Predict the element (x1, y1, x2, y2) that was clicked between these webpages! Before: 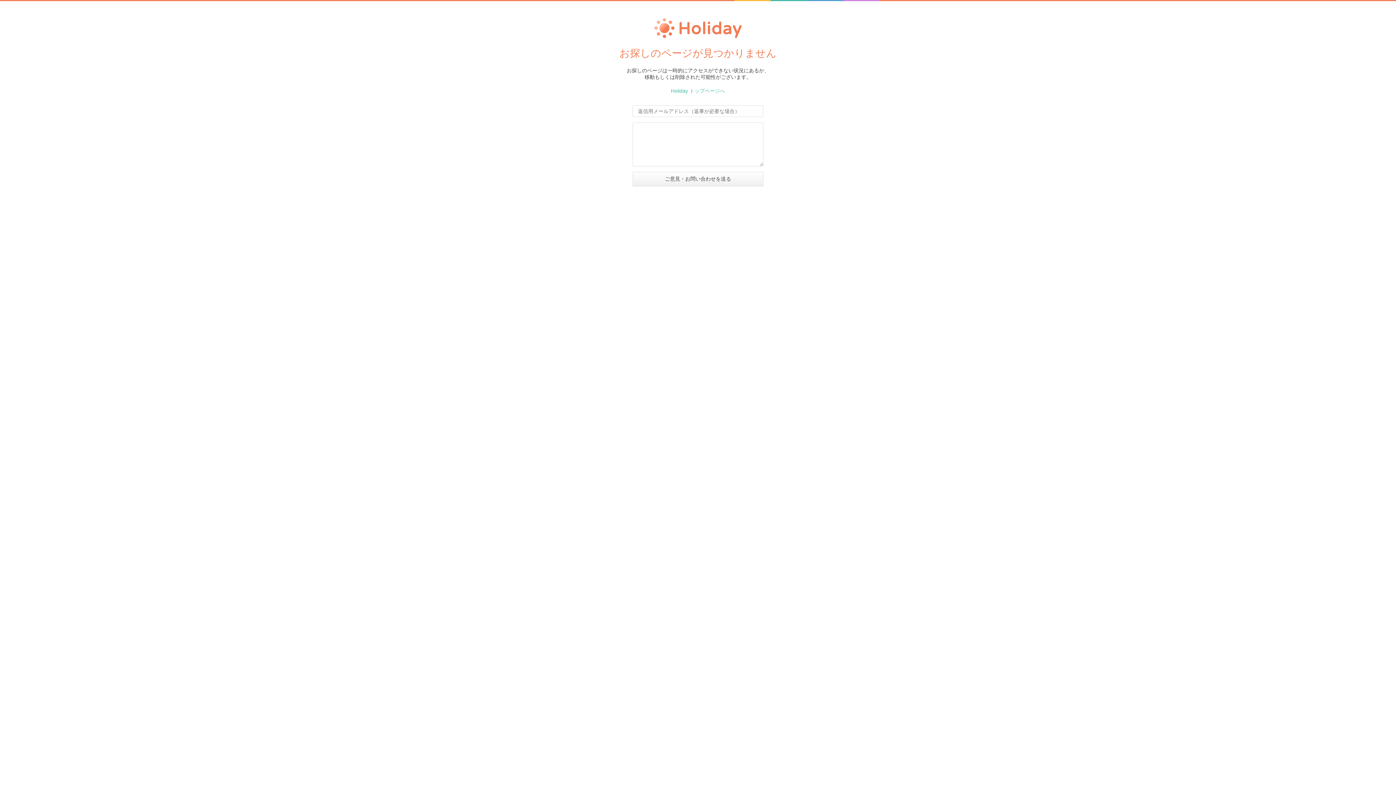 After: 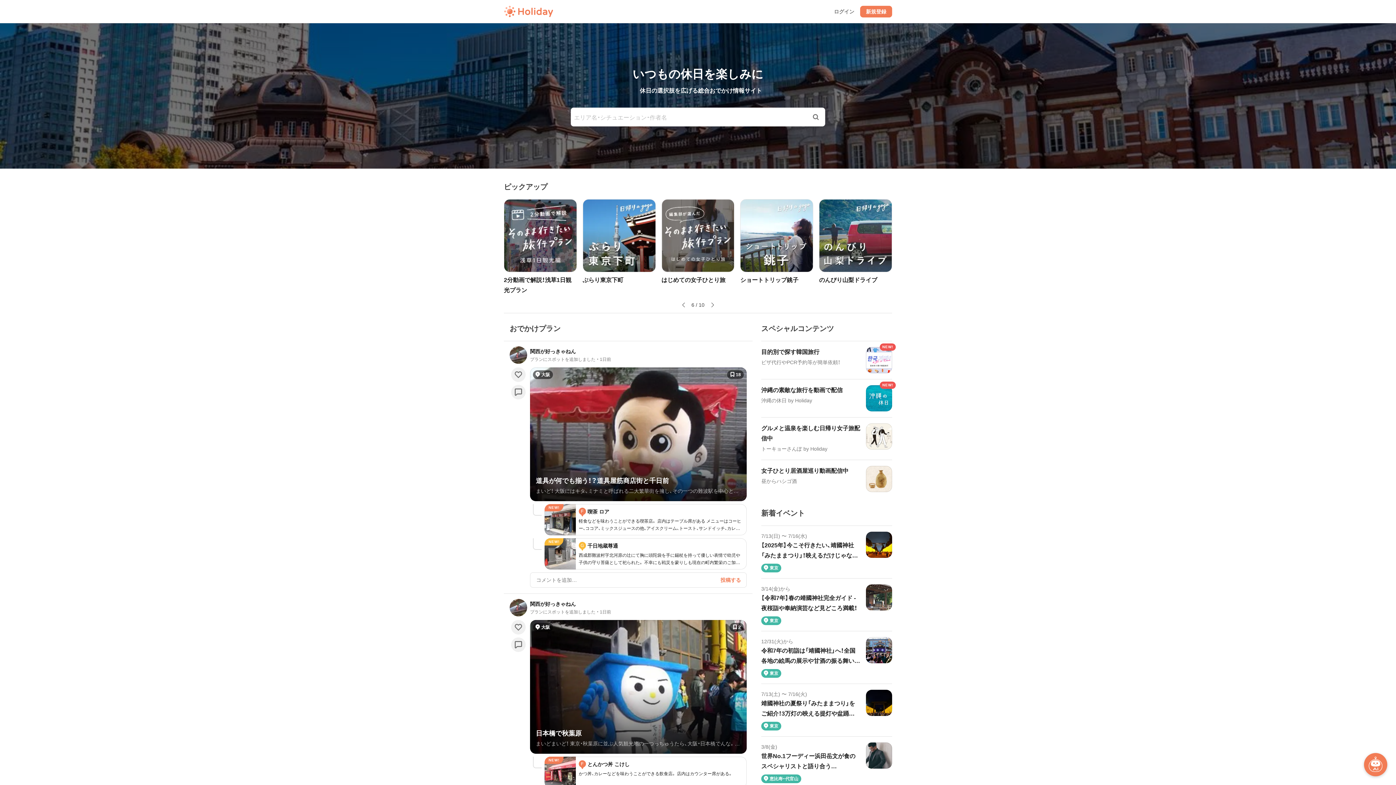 Action: label: Holiday トップページへ bbox: (671, 88, 725, 93)